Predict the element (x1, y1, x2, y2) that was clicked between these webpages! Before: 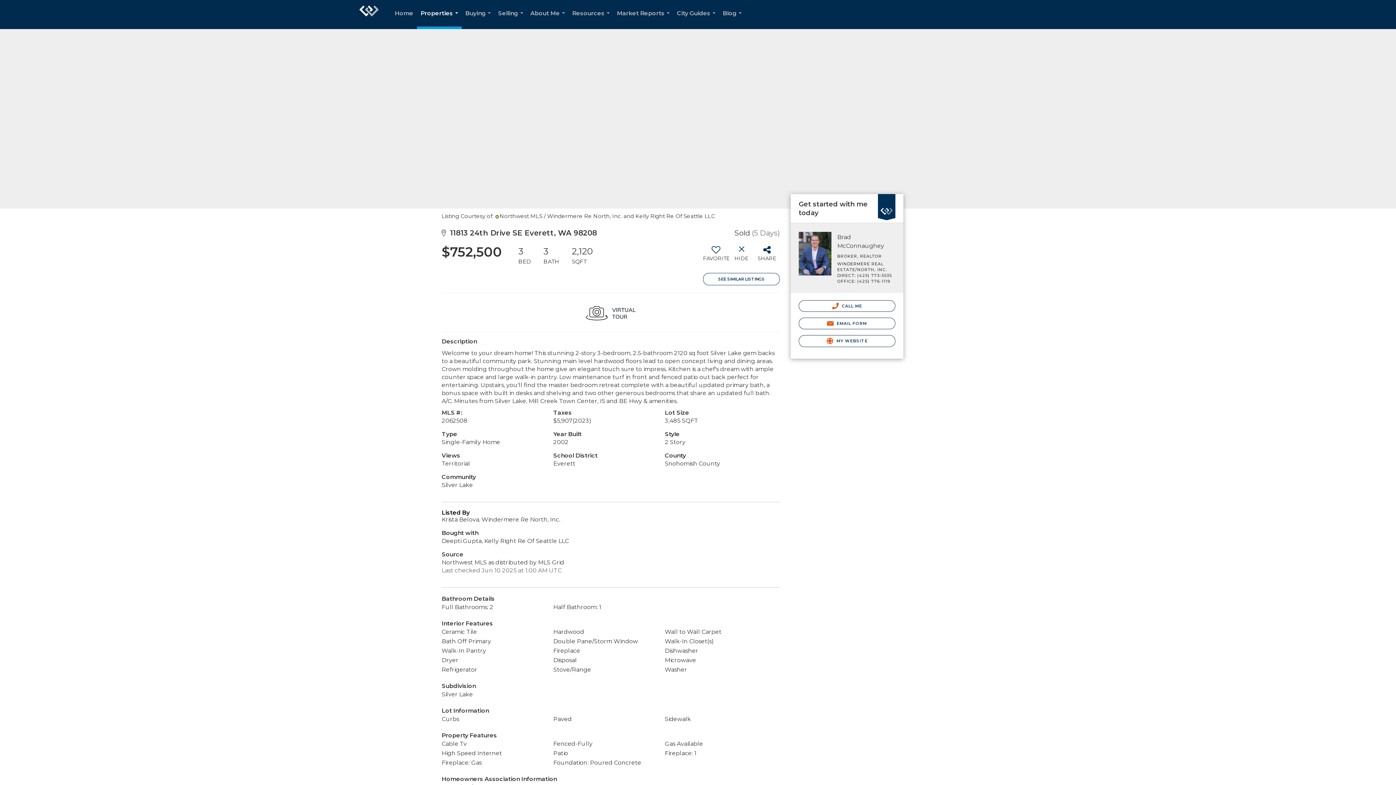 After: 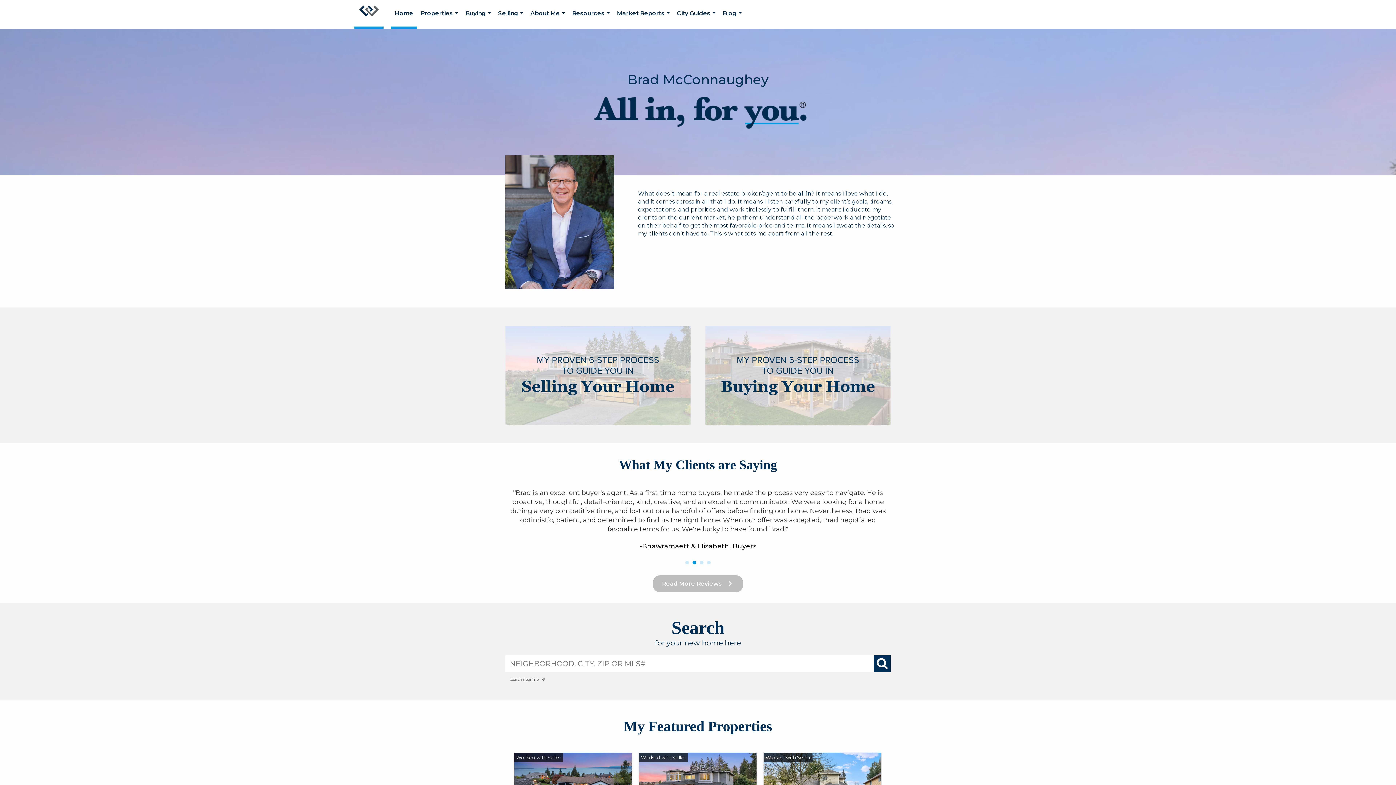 Action: bbox: (354, 0, 383, 29) label: Link to home page